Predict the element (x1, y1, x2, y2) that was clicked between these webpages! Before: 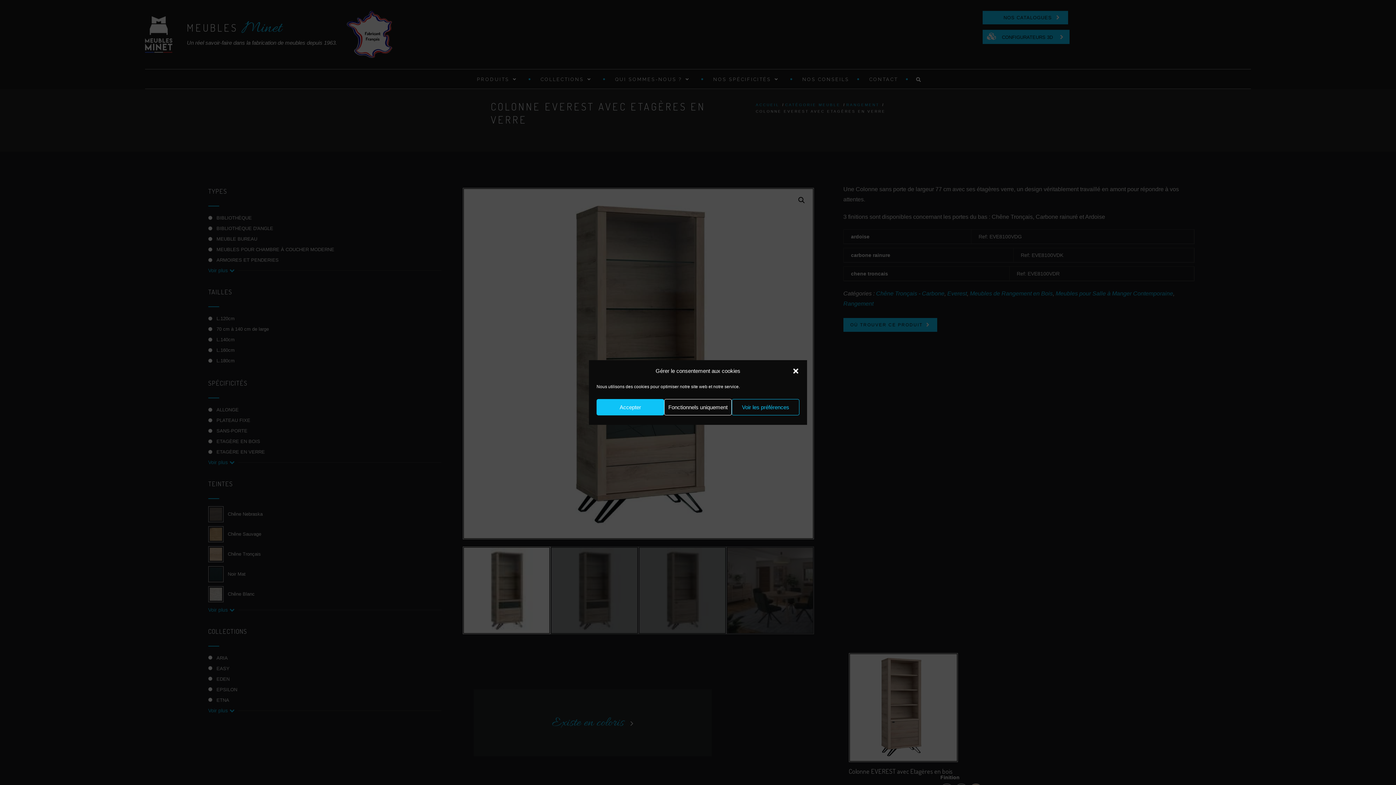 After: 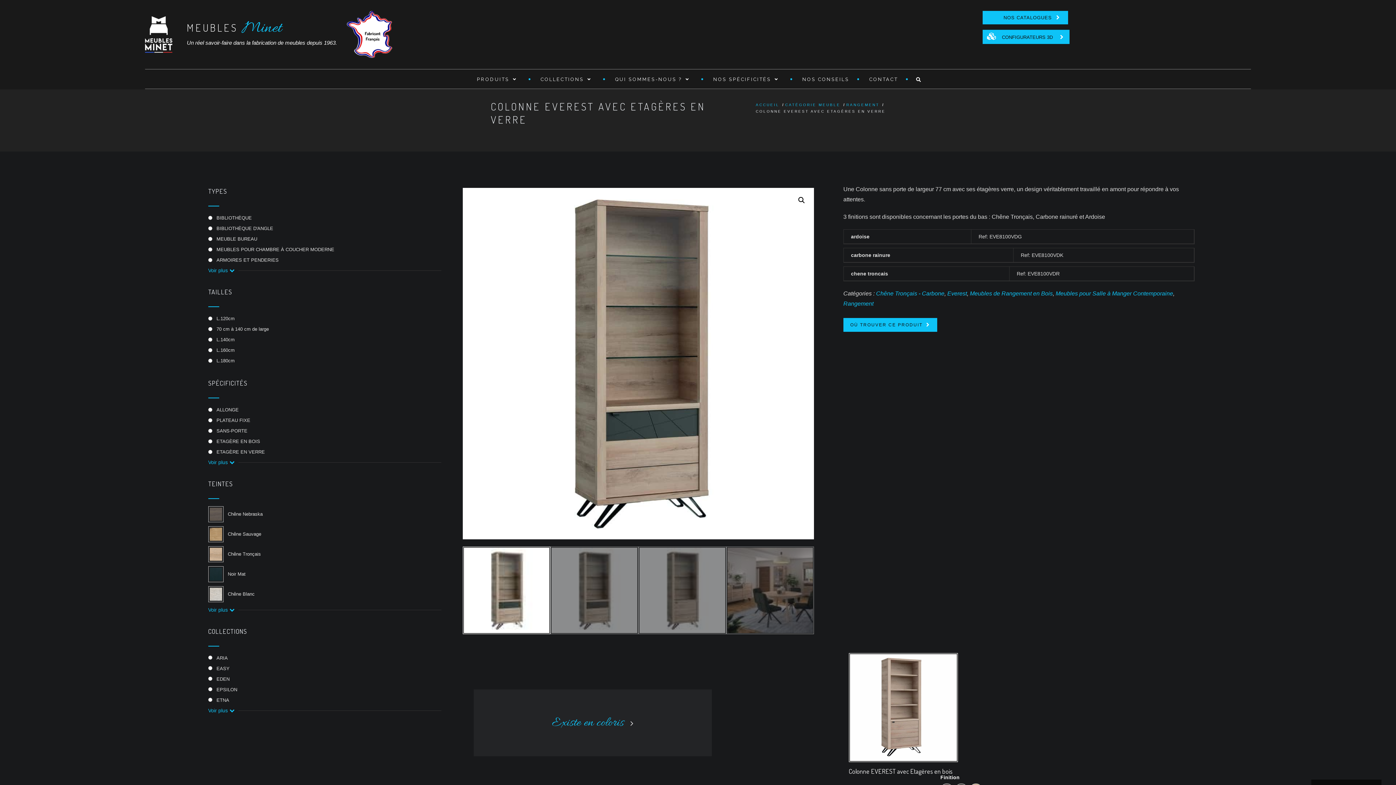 Action: label: Accepter bbox: (596, 399, 664, 415)